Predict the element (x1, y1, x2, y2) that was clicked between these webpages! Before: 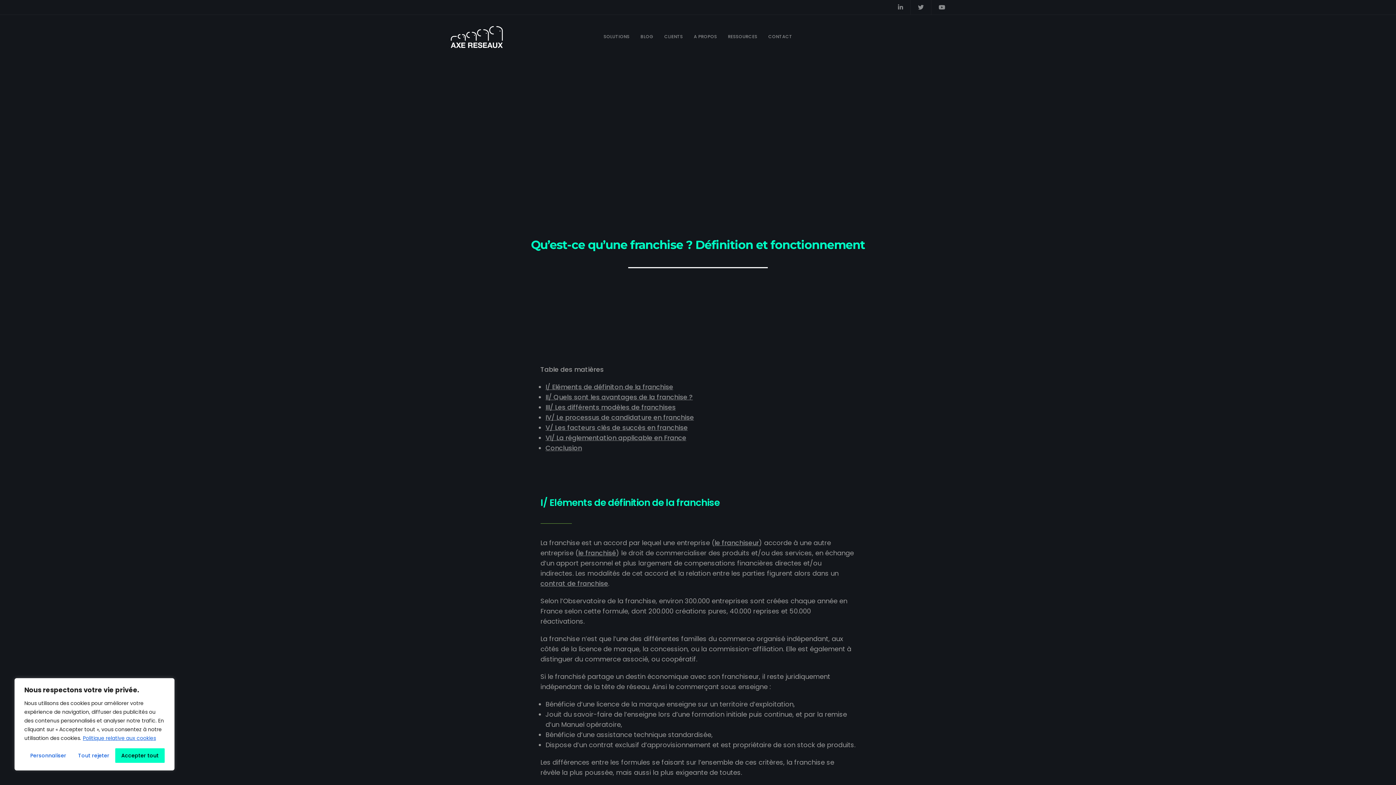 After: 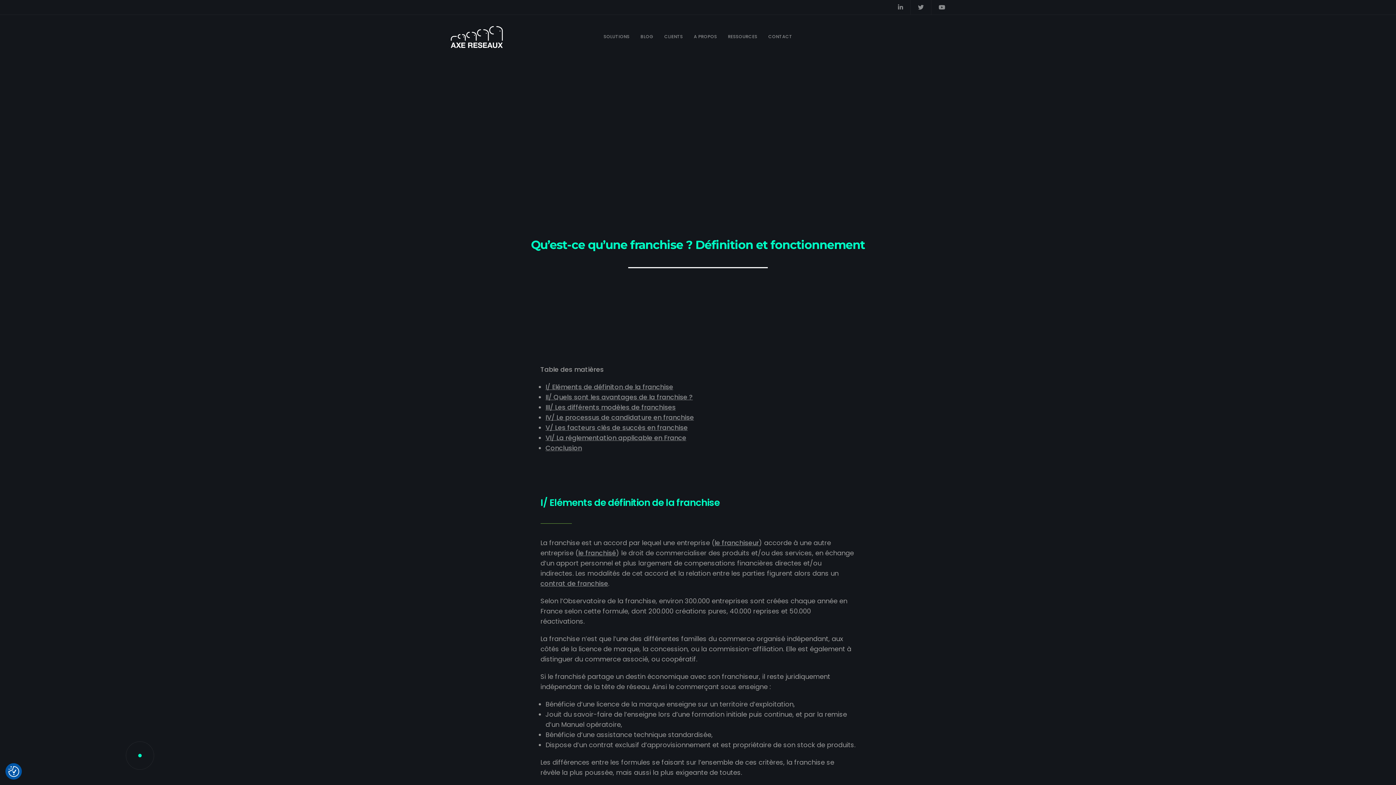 Action: bbox: (115, 748, 164, 763) label: Accepter tout